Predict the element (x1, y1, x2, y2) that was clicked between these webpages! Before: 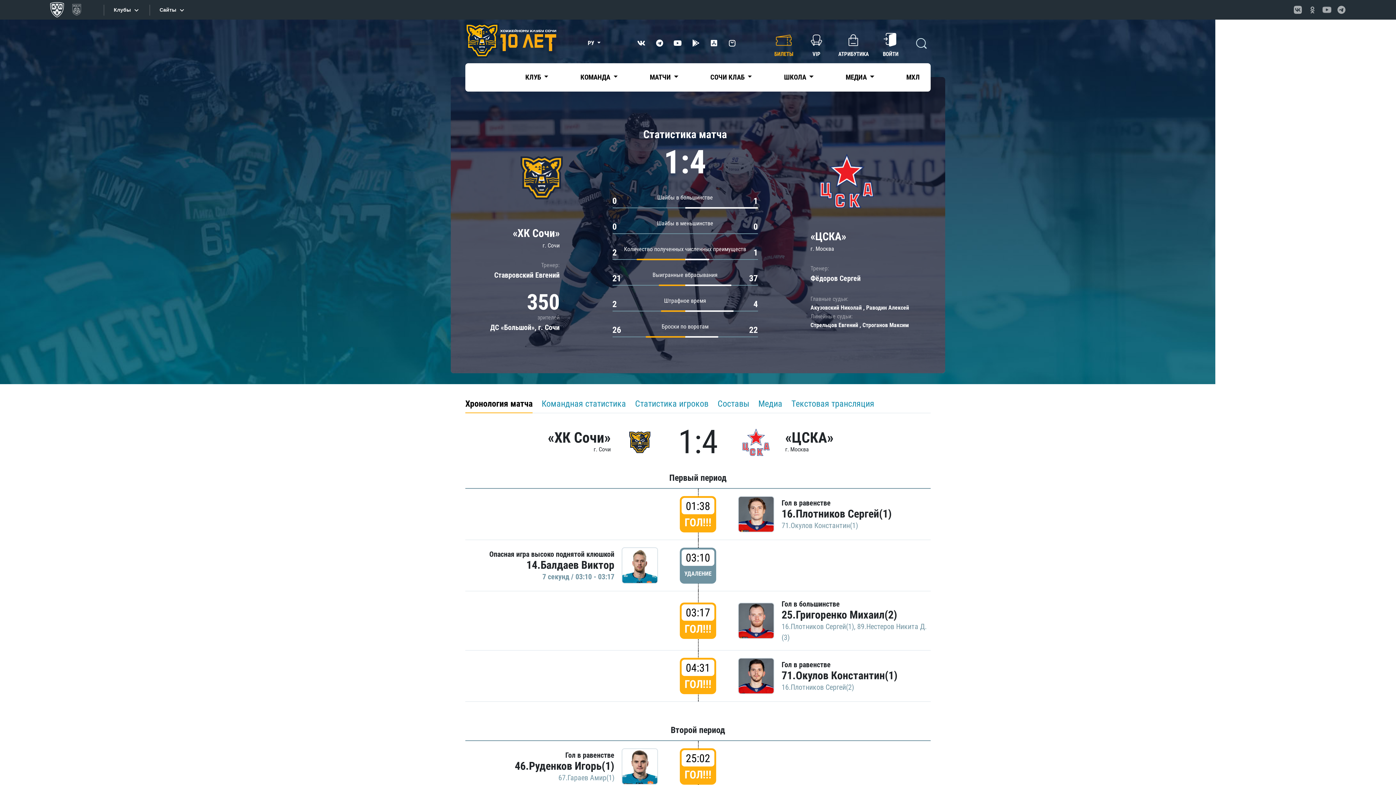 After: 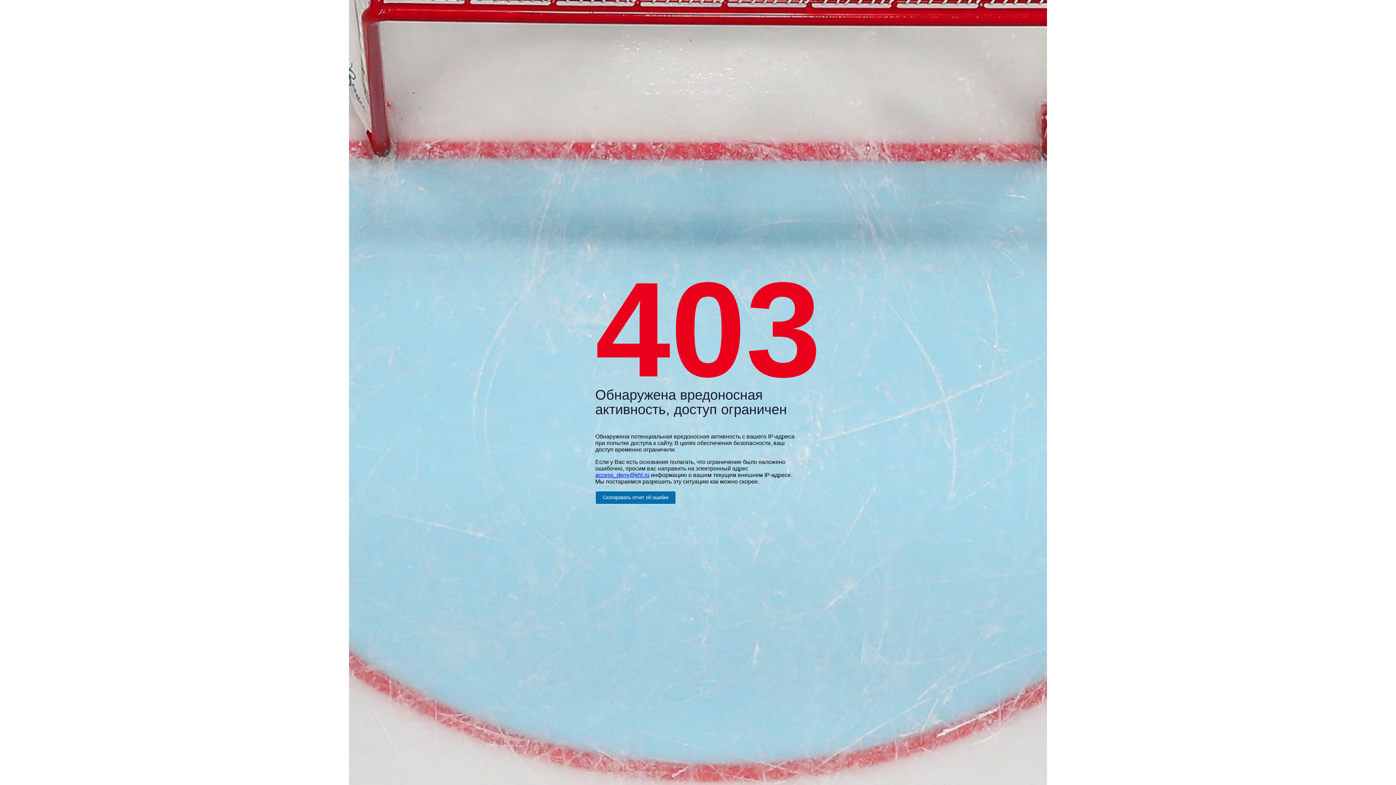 Action: bbox: (738, 602, 774, 639)